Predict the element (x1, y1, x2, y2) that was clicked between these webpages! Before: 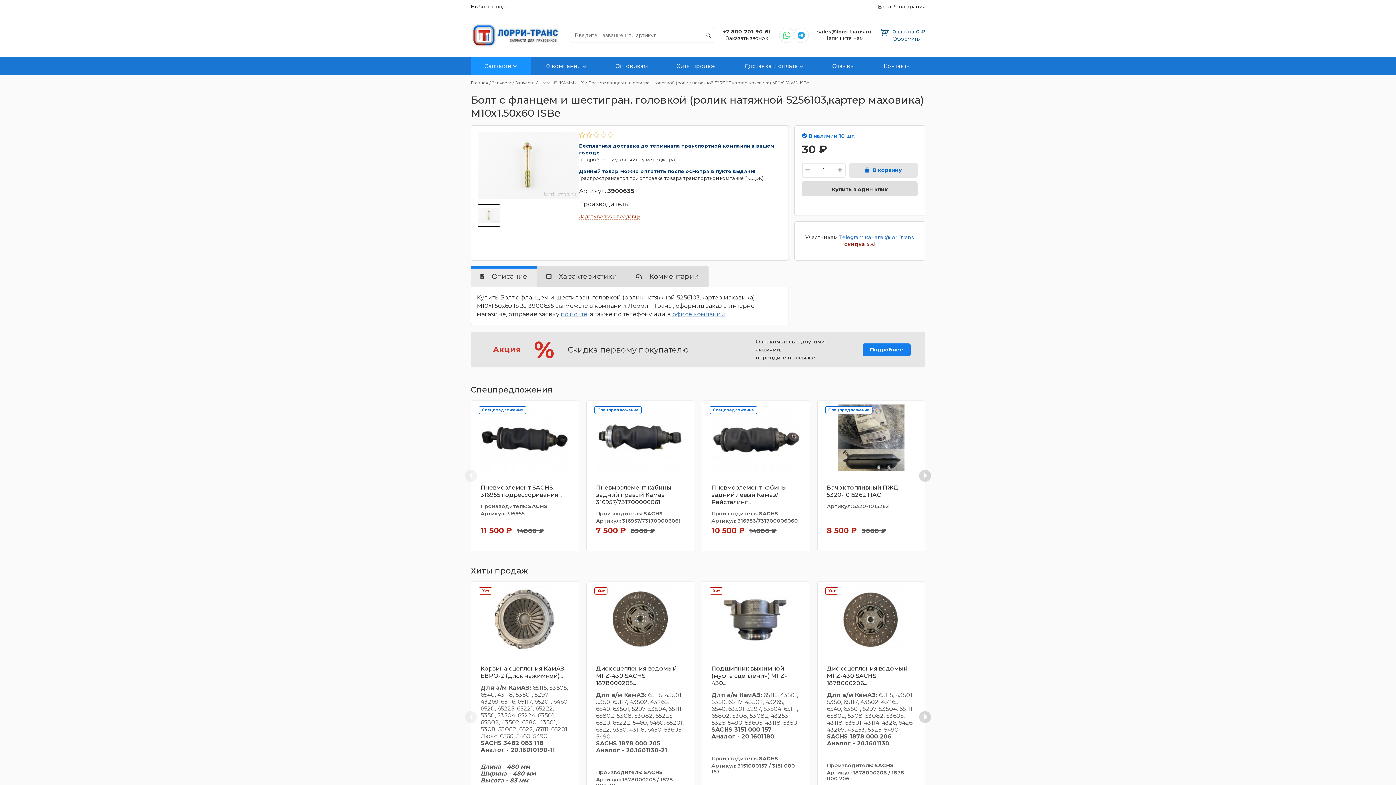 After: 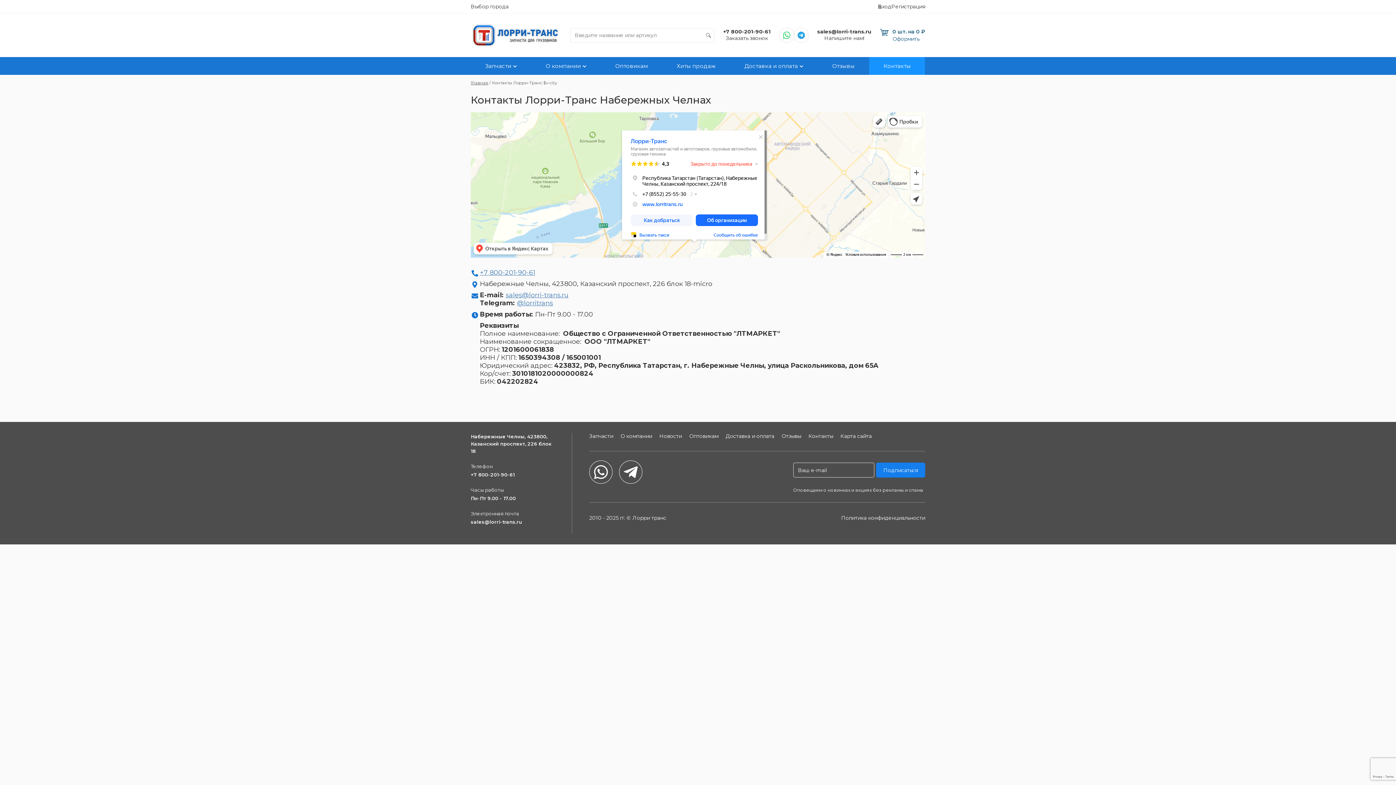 Action: bbox: (869, 57, 925, 74) label: Контакты